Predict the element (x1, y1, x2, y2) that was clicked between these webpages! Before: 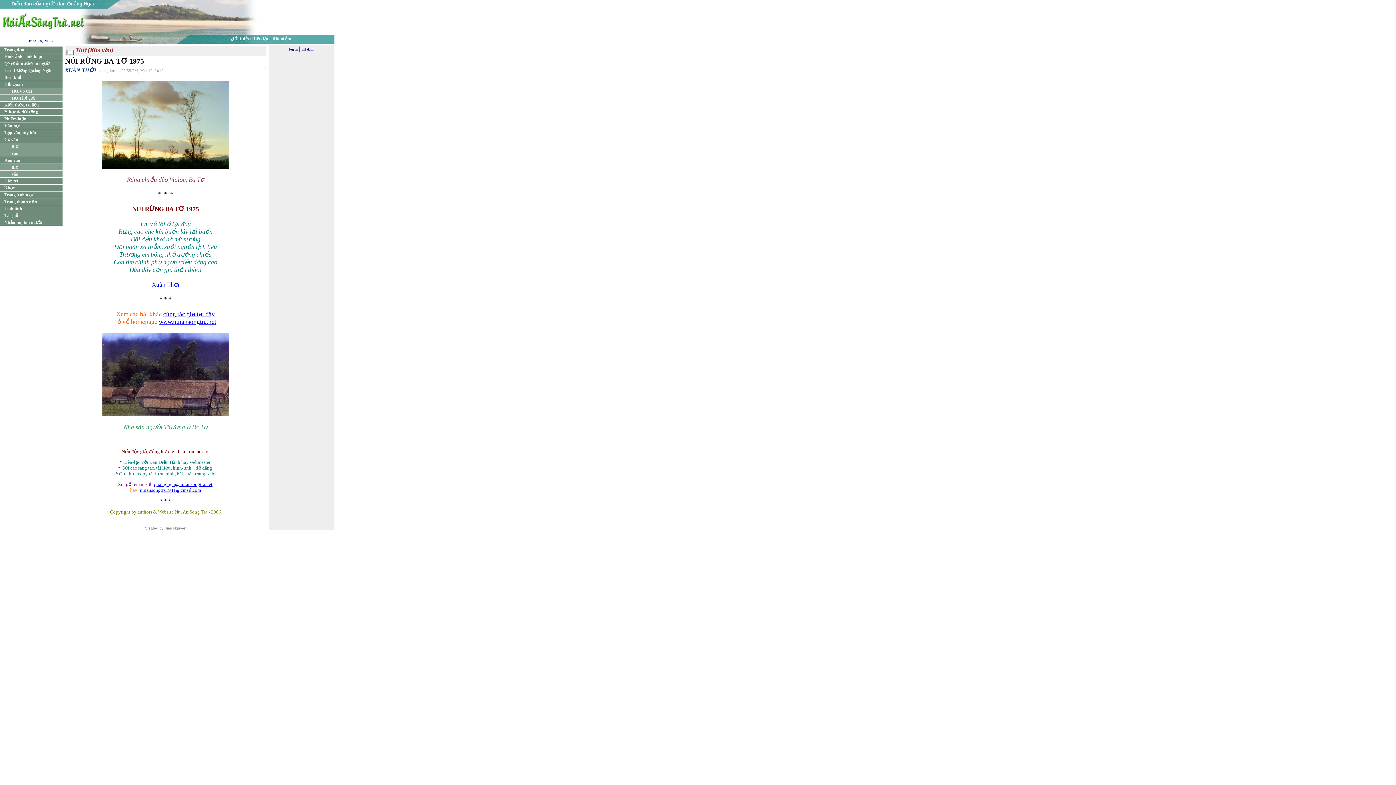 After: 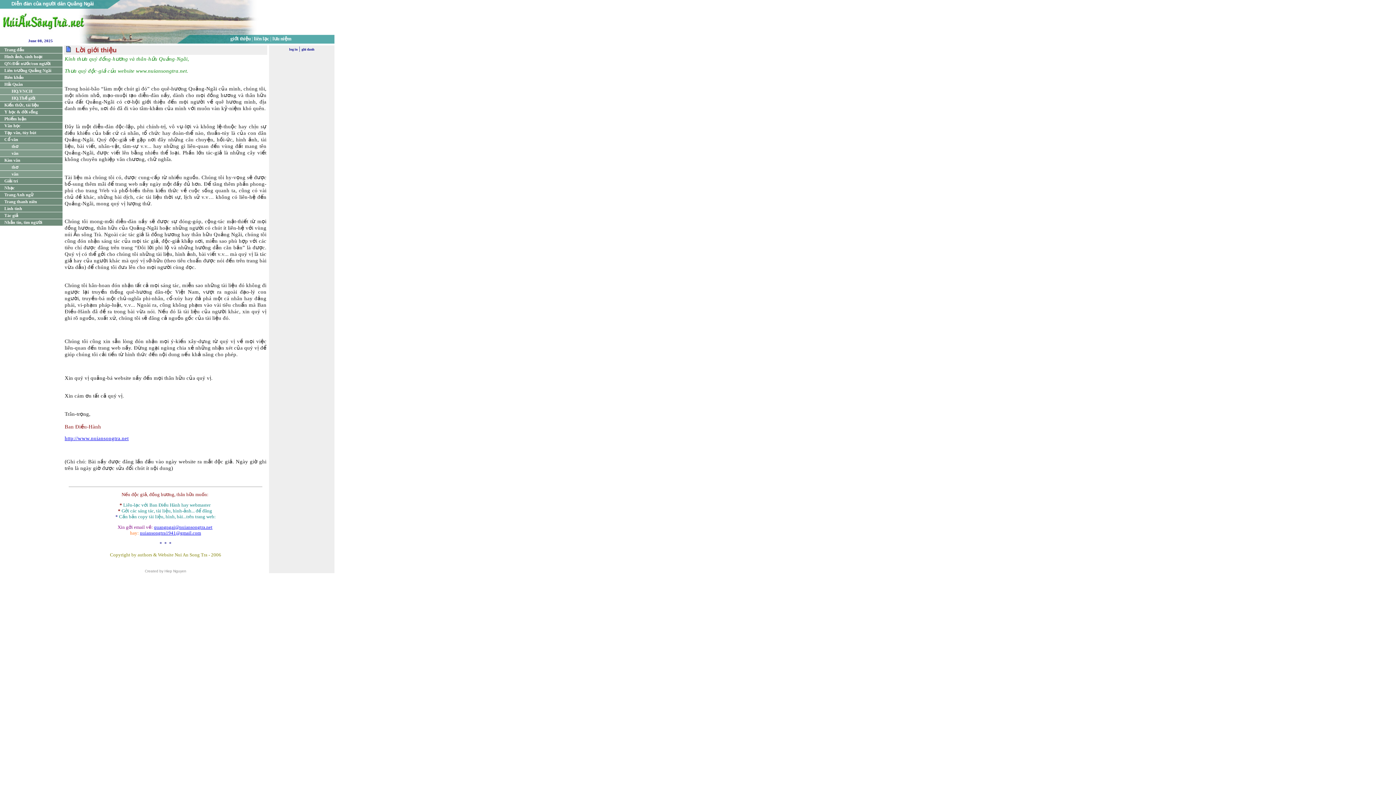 Action: label: giới thiệu bbox: (230, 36, 250, 41)